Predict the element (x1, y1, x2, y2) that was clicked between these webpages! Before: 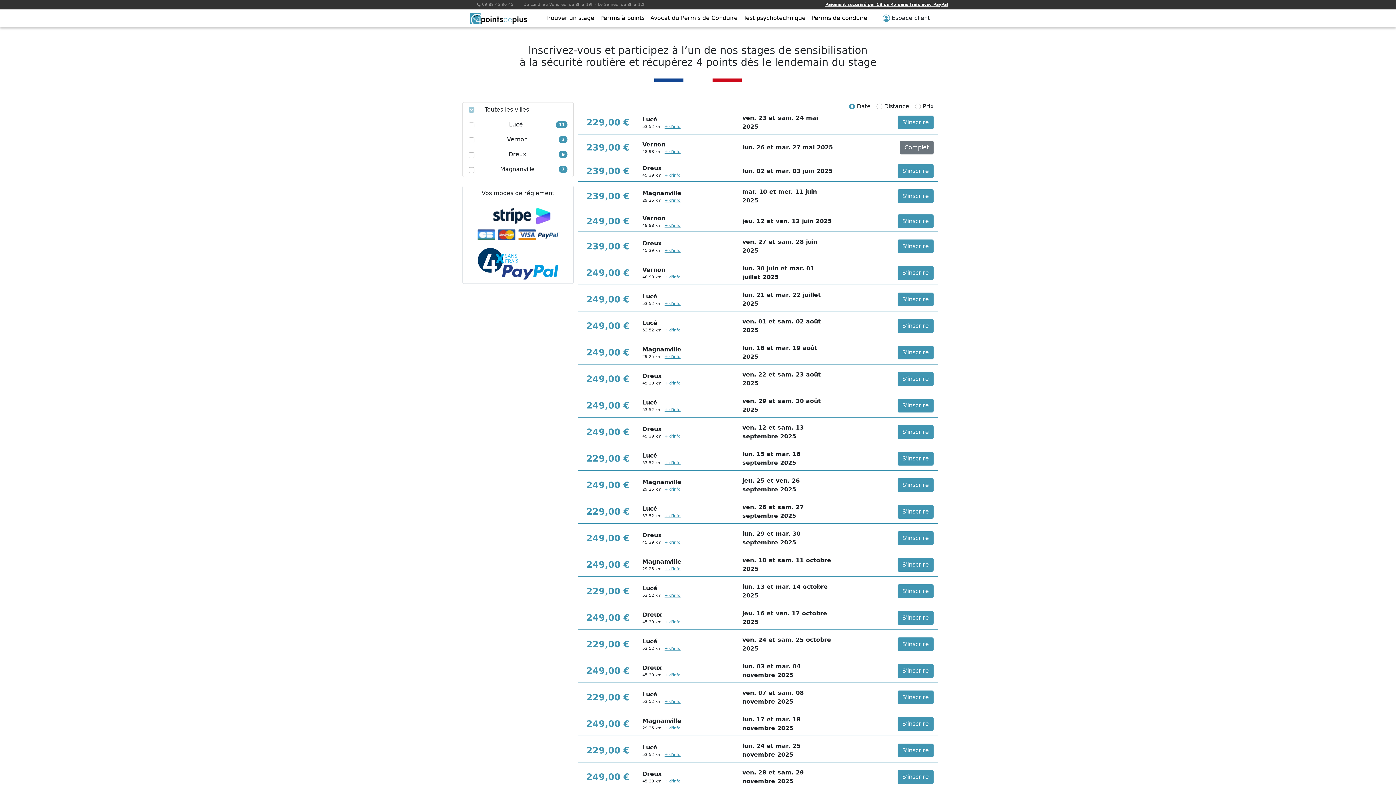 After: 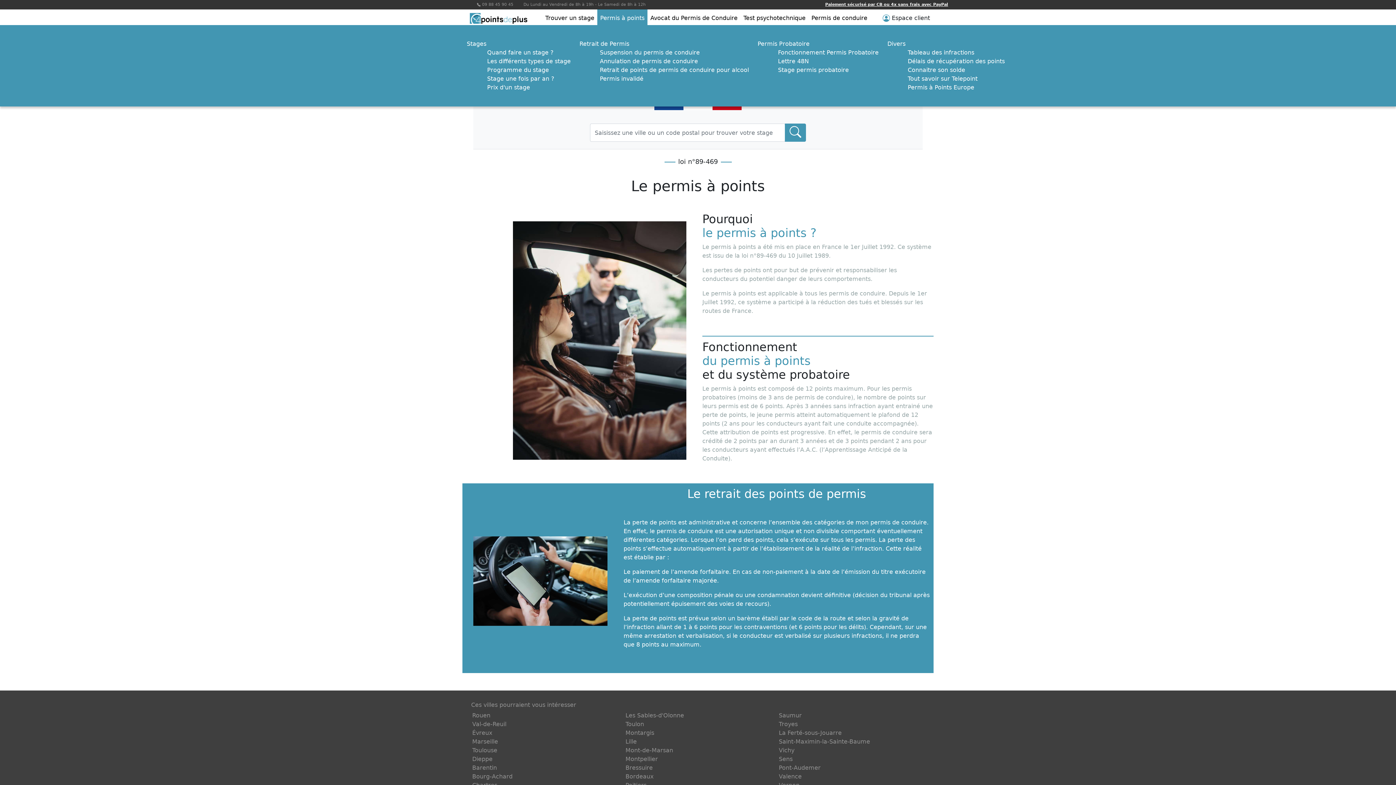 Action: label: Permis à points bbox: (597, 9, 647, 26)